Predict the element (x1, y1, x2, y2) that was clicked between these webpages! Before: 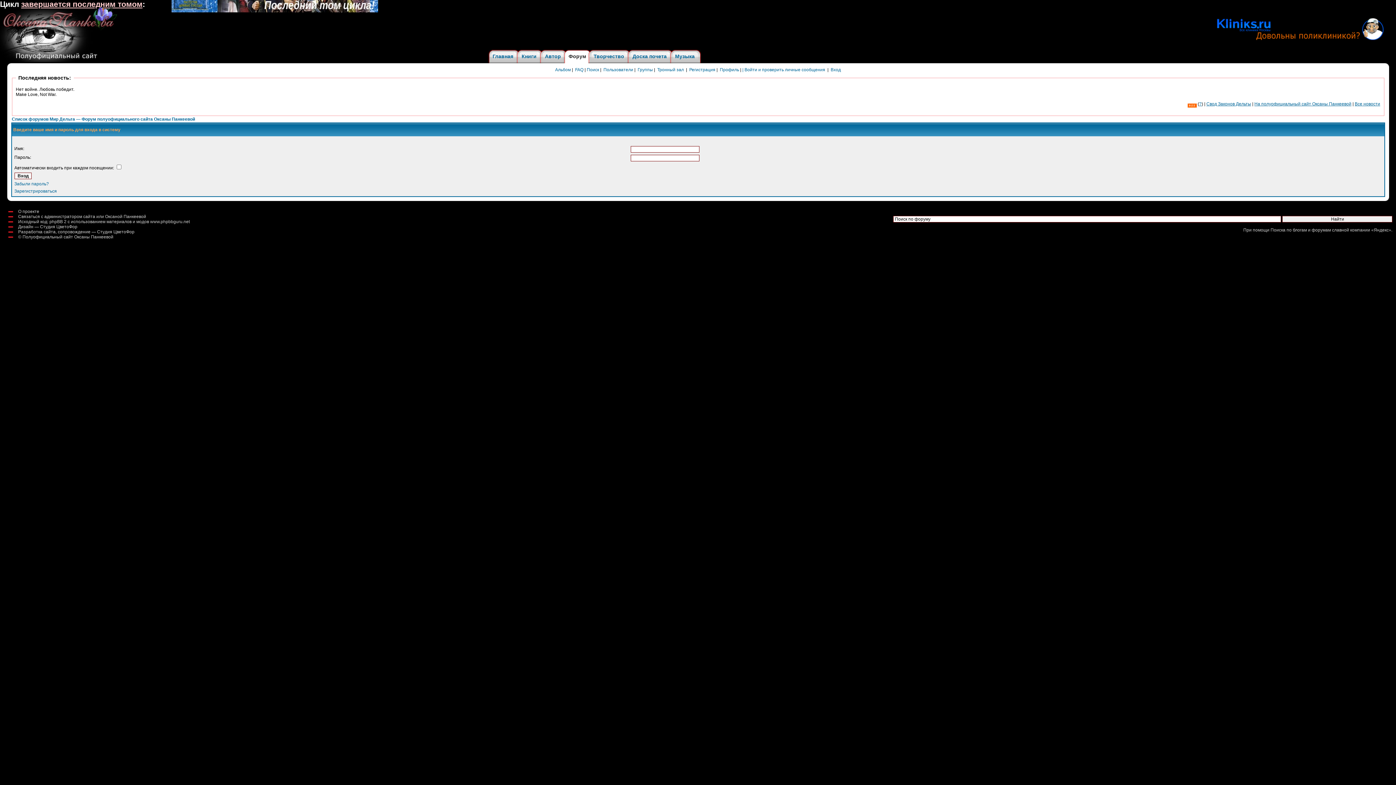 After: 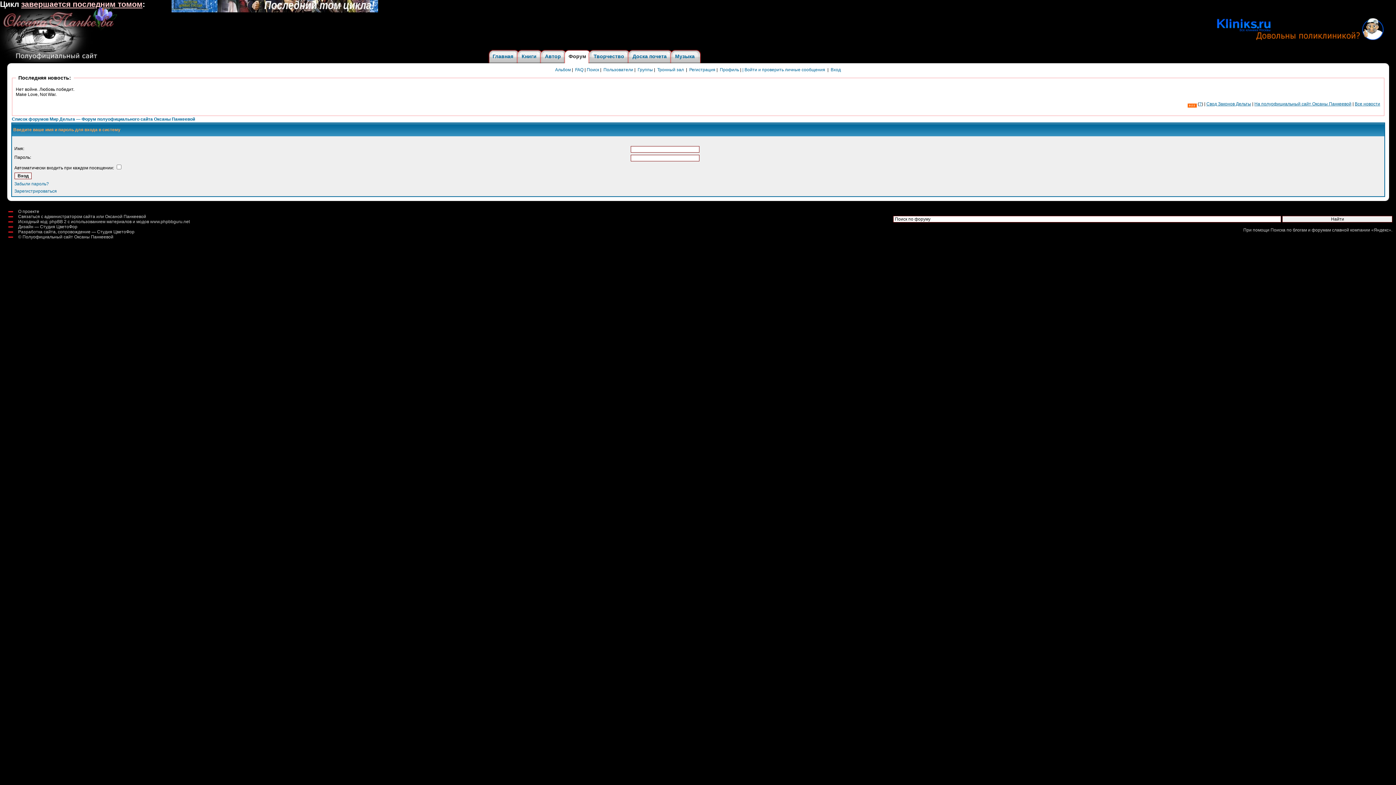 Action: label: Вход bbox: (830, 67, 841, 72)